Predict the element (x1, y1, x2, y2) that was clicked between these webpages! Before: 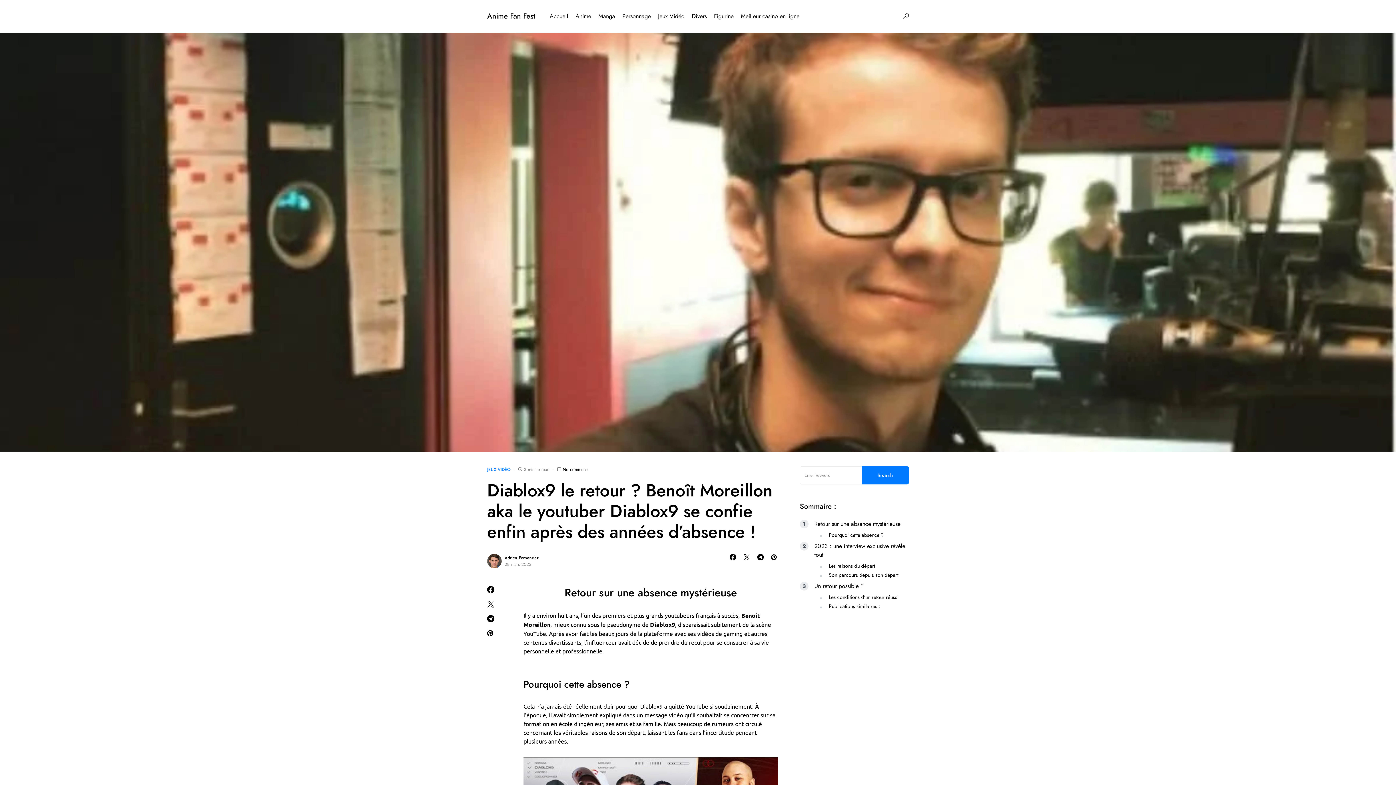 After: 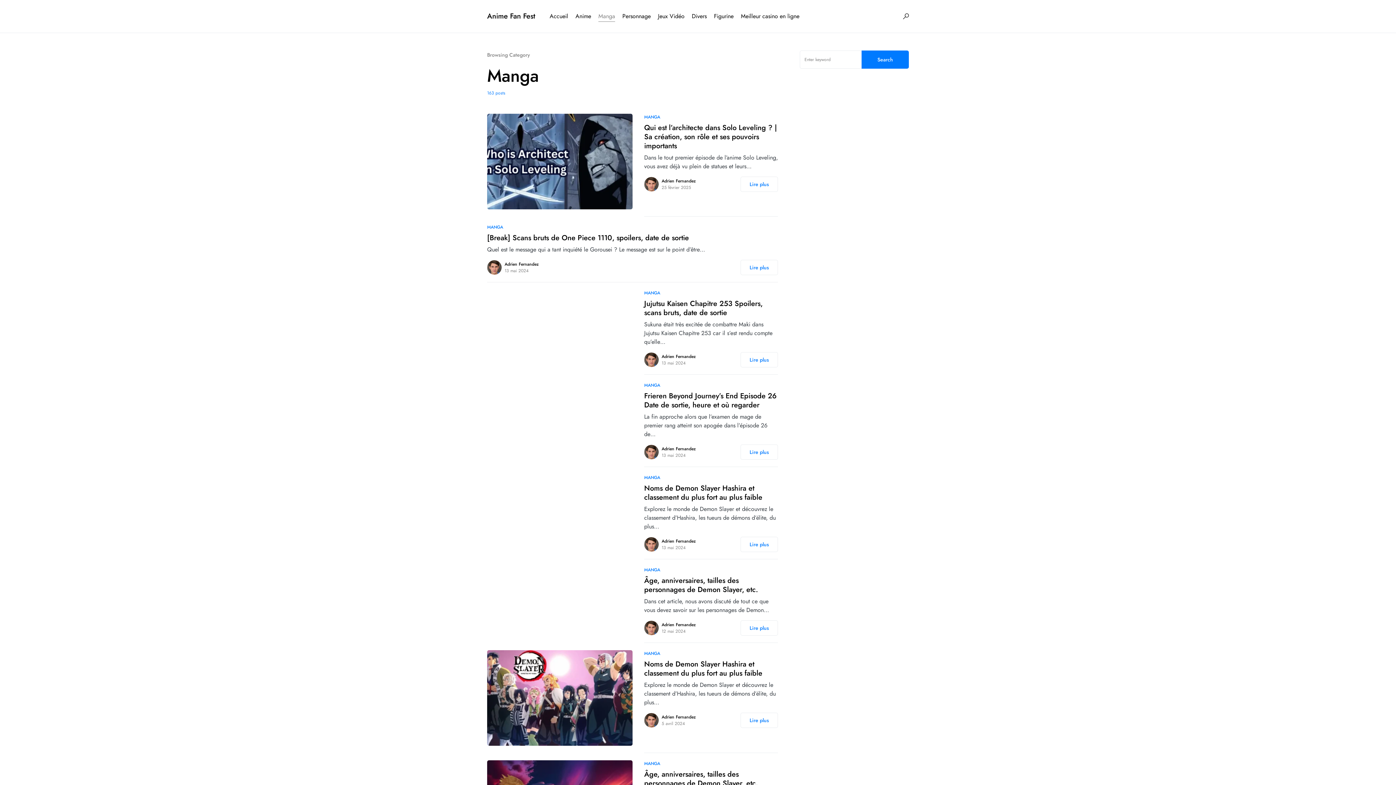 Action: bbox: (598, 0, 615, 32) label: Manga